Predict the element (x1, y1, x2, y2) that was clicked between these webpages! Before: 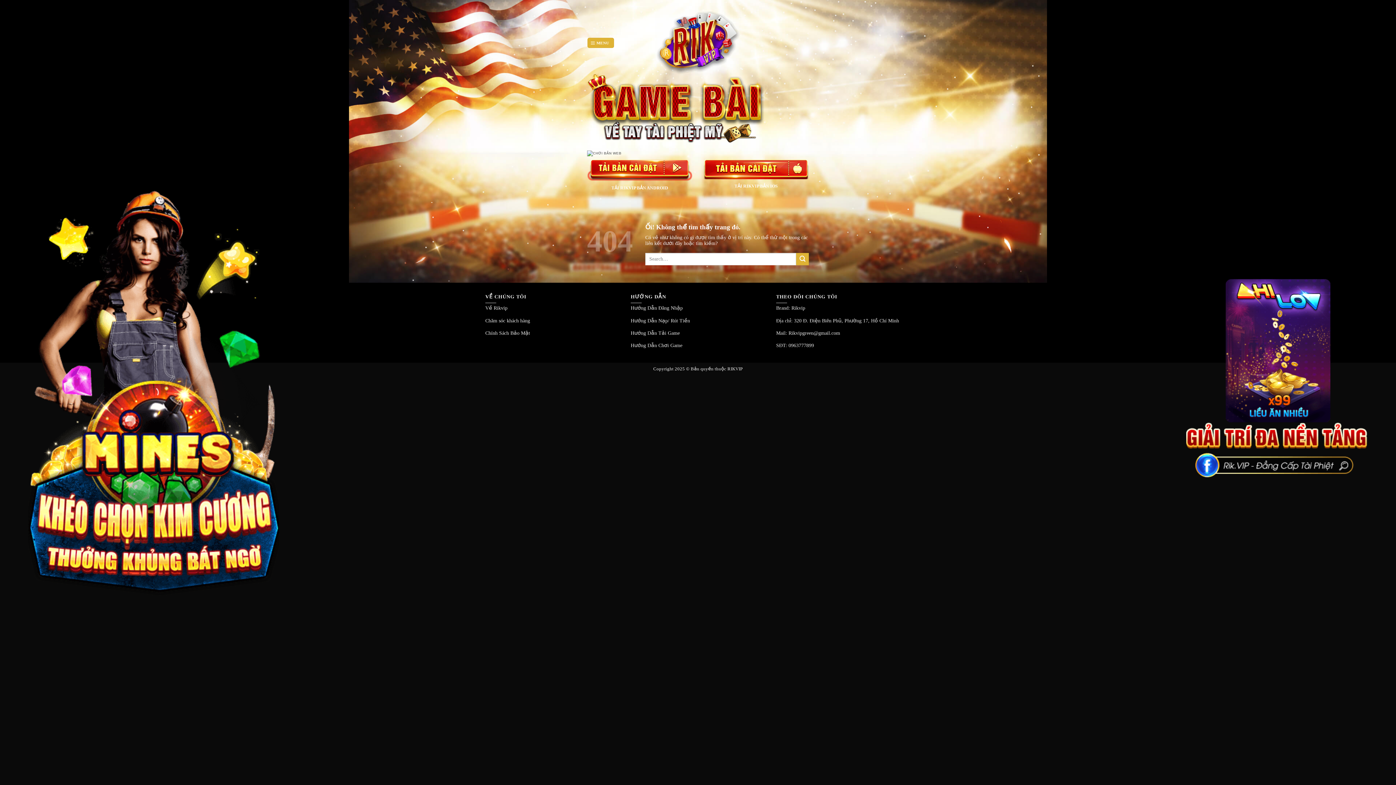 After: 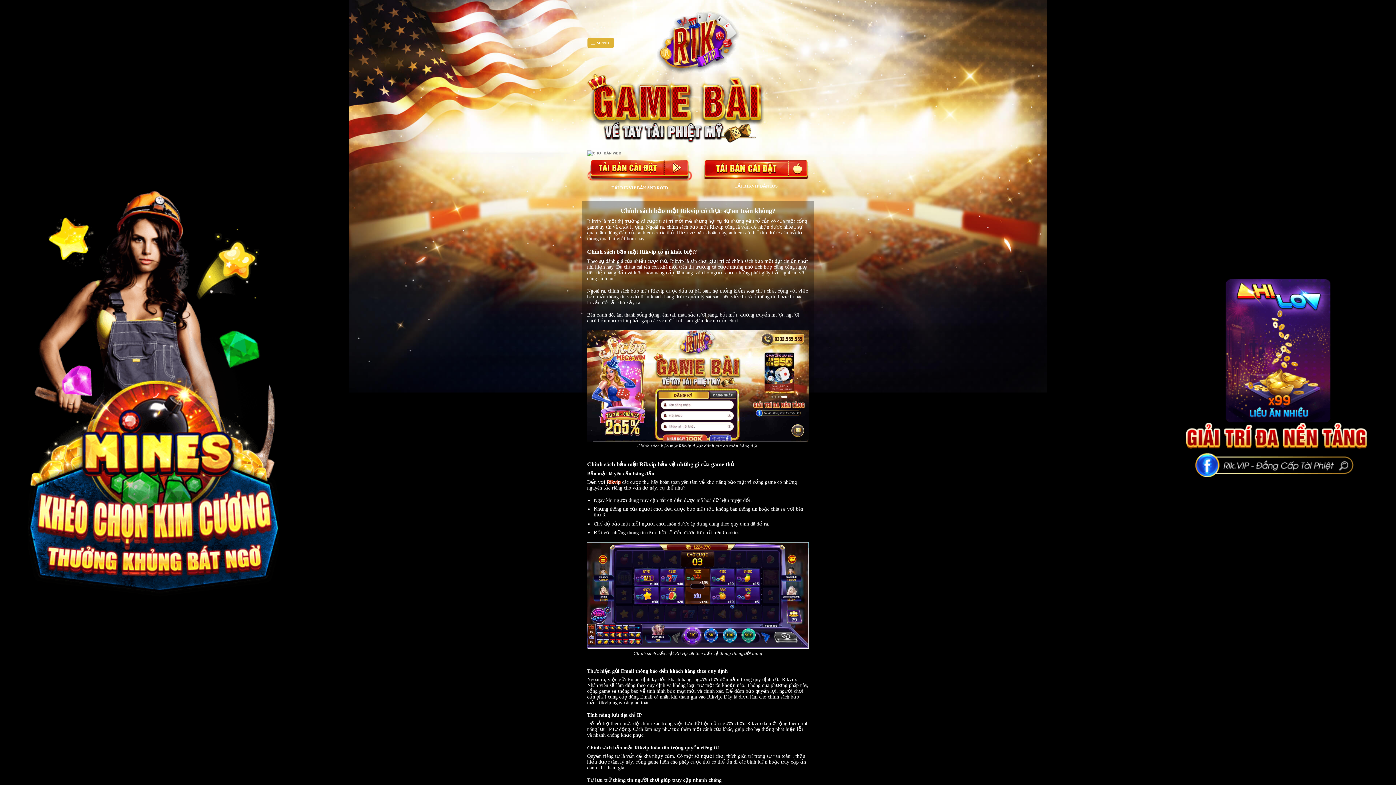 Action: bbox: (485, 330, 530, 335) label: Chính Sách Bảo Mật